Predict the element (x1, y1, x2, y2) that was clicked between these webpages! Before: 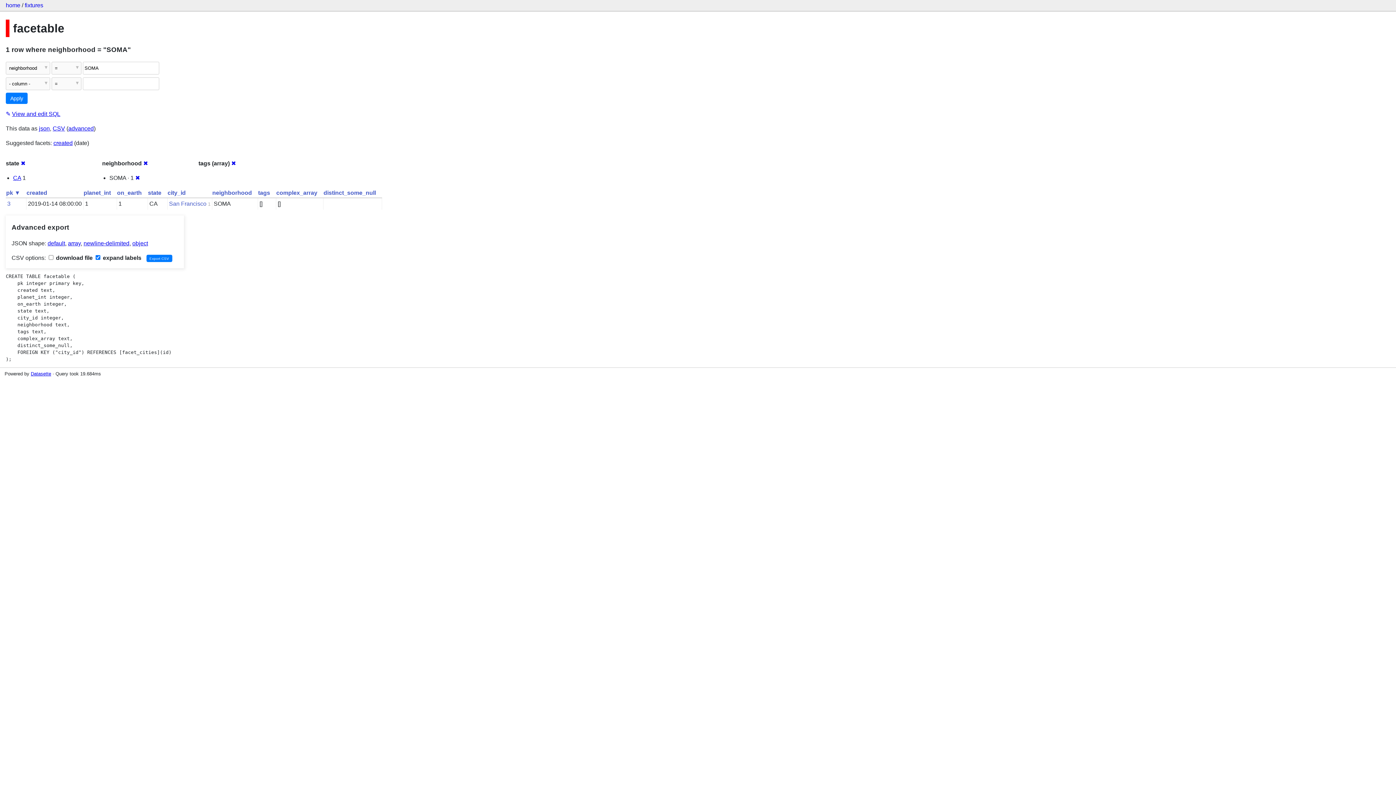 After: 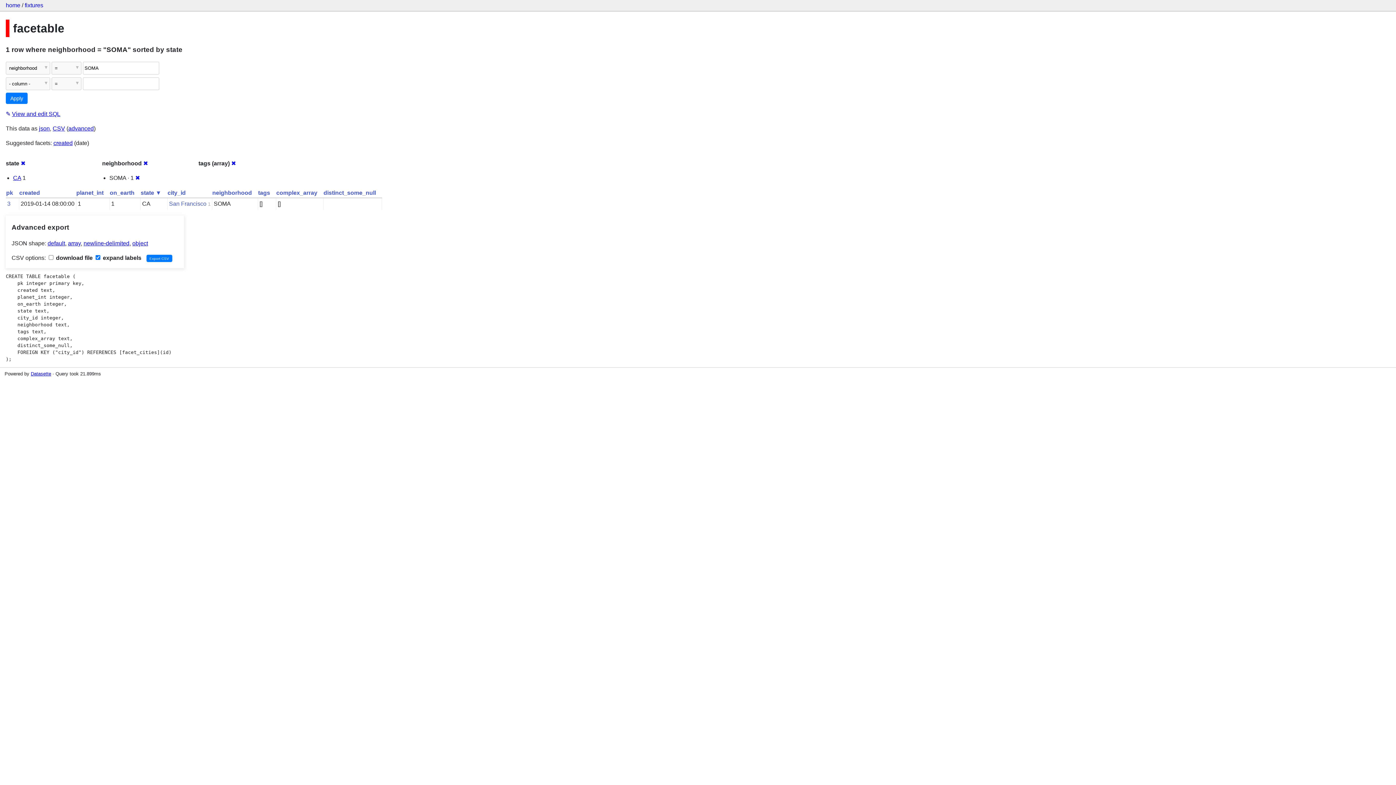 Action: bbox: (148, 189, 161, 195) label: state